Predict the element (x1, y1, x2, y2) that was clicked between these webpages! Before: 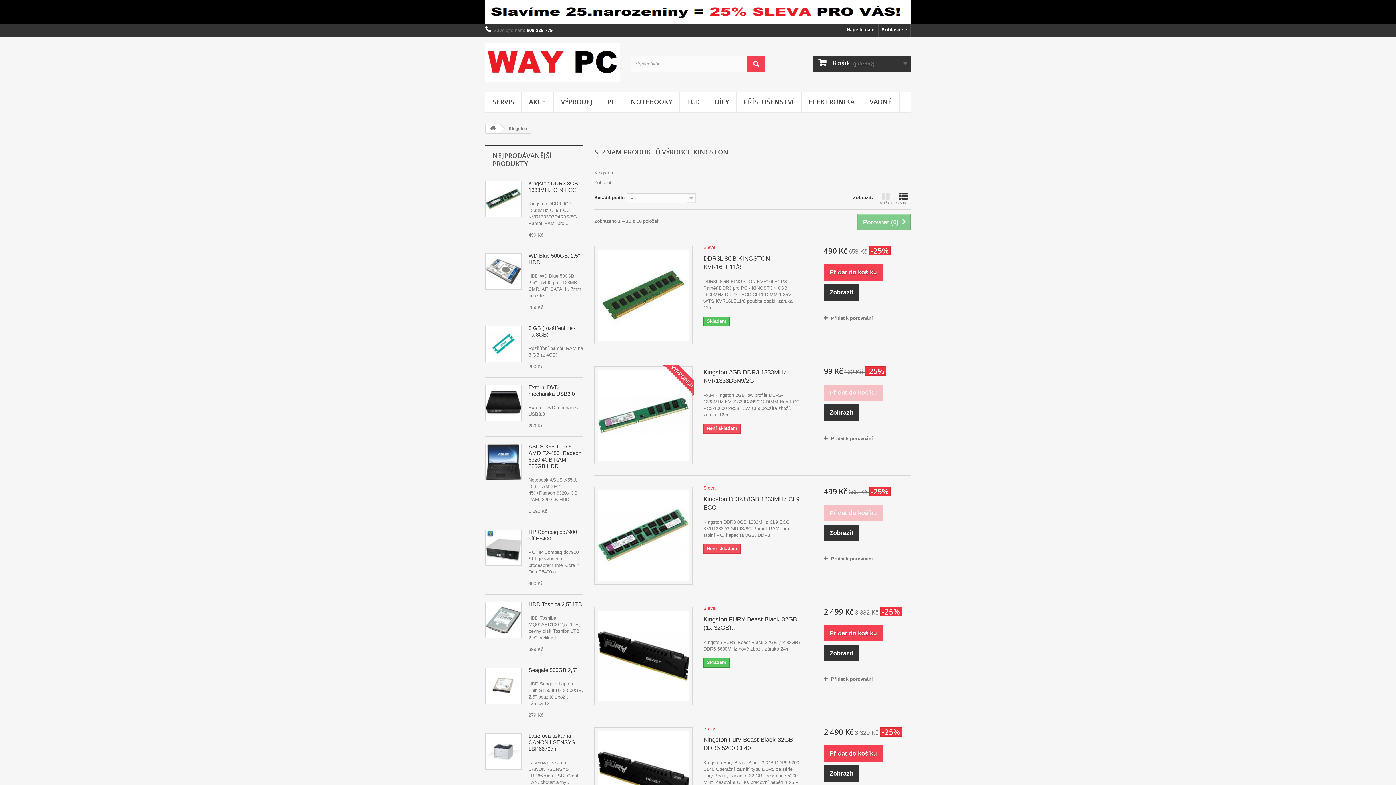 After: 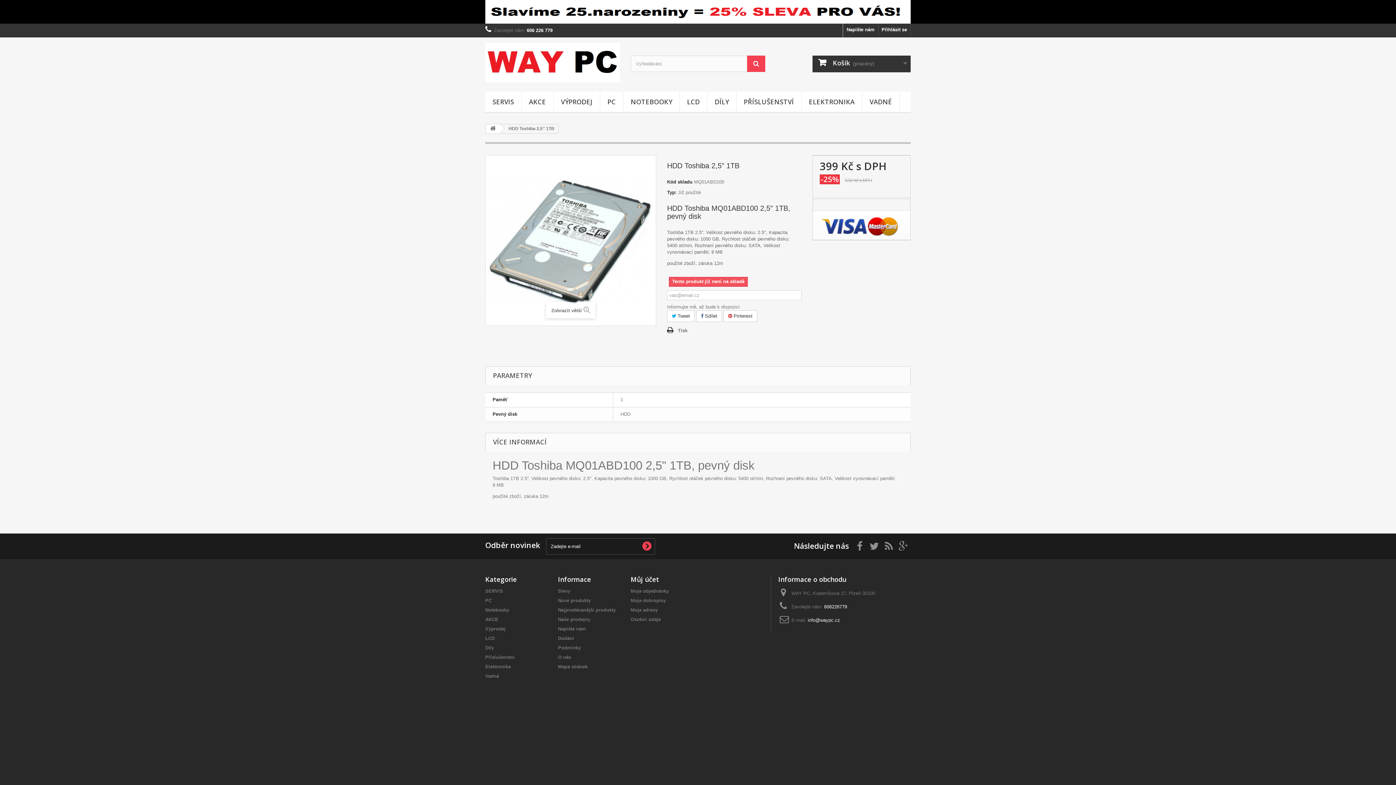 Action: bbox: (528, 601, 582, 607) label: HDD Toshiba 2,5" 1TB